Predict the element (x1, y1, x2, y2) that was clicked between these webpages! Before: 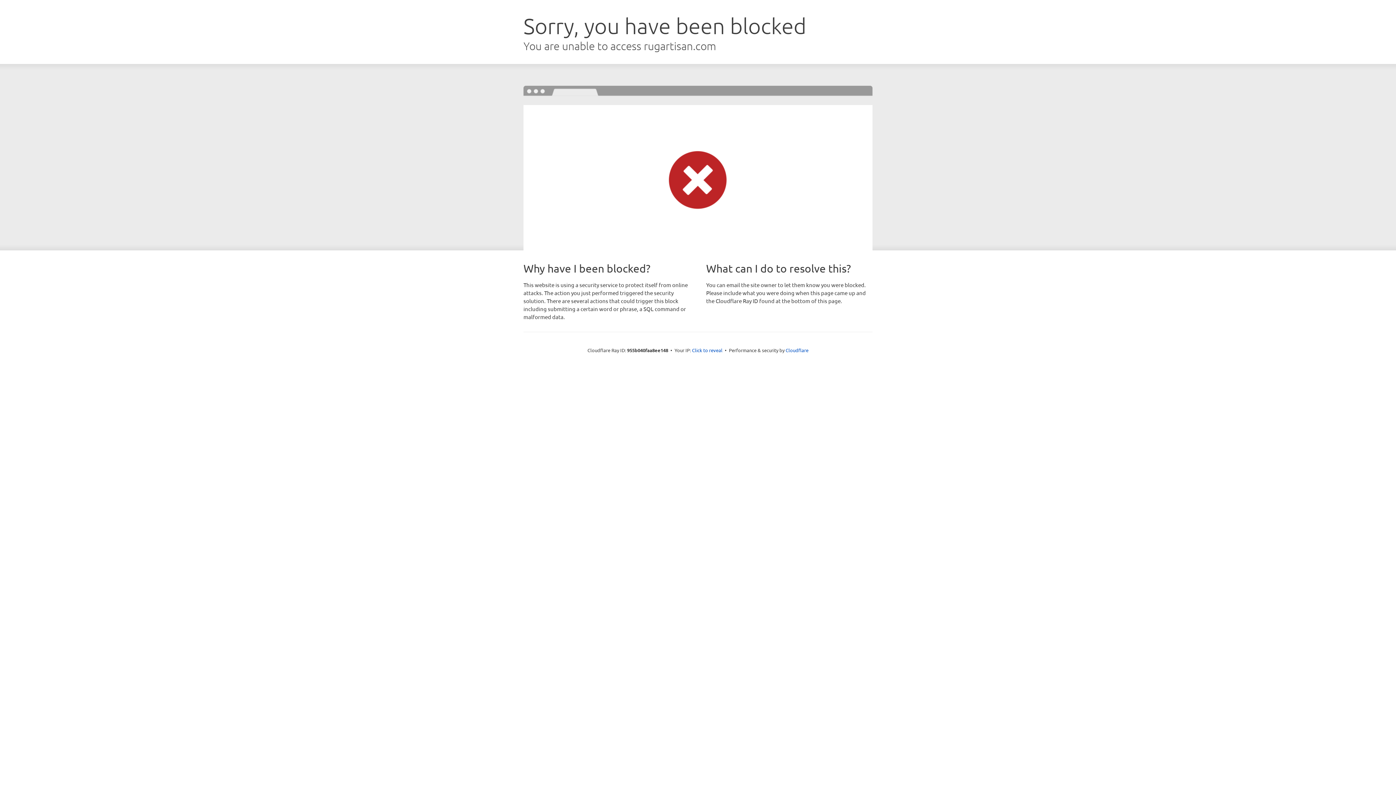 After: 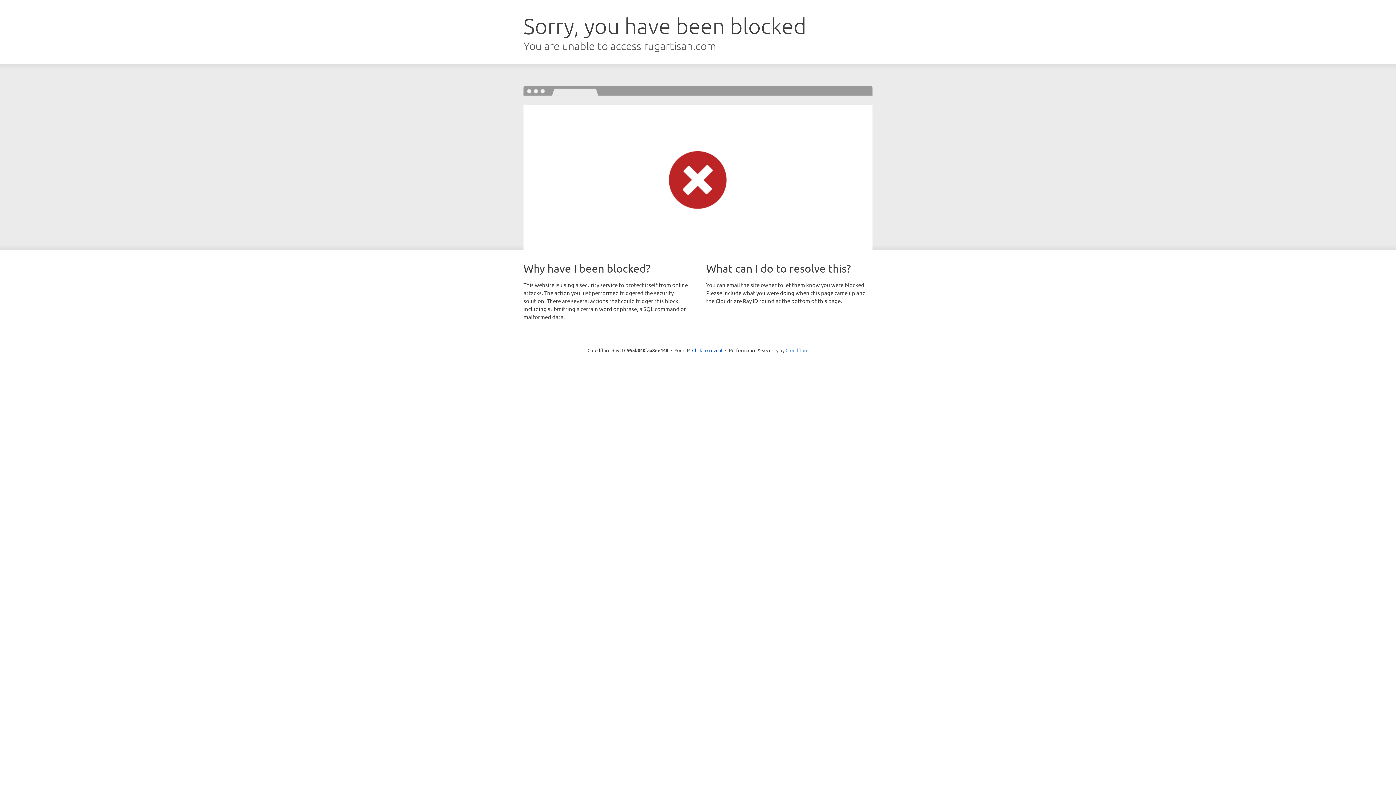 Action: bbox: (785, 347, 808, 353) label: Cloudflare